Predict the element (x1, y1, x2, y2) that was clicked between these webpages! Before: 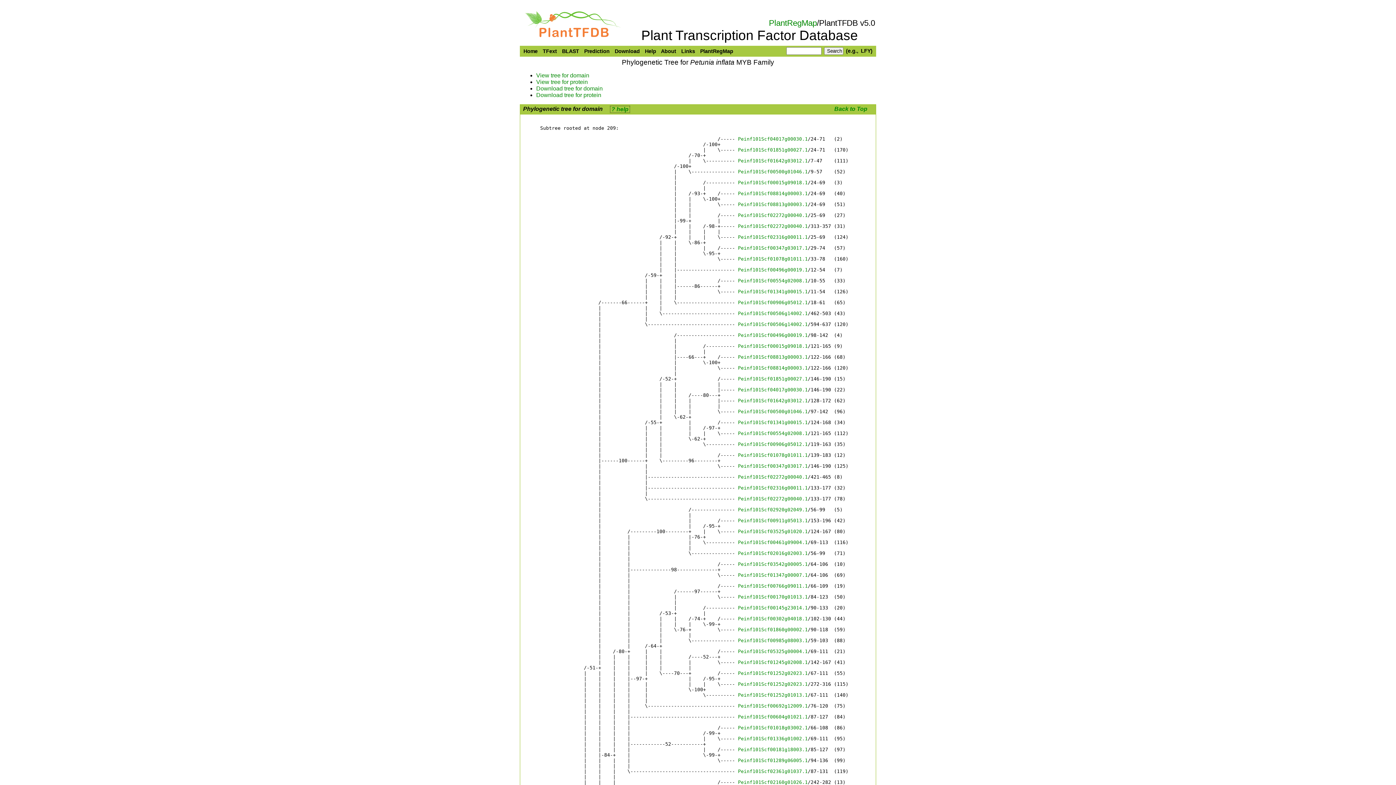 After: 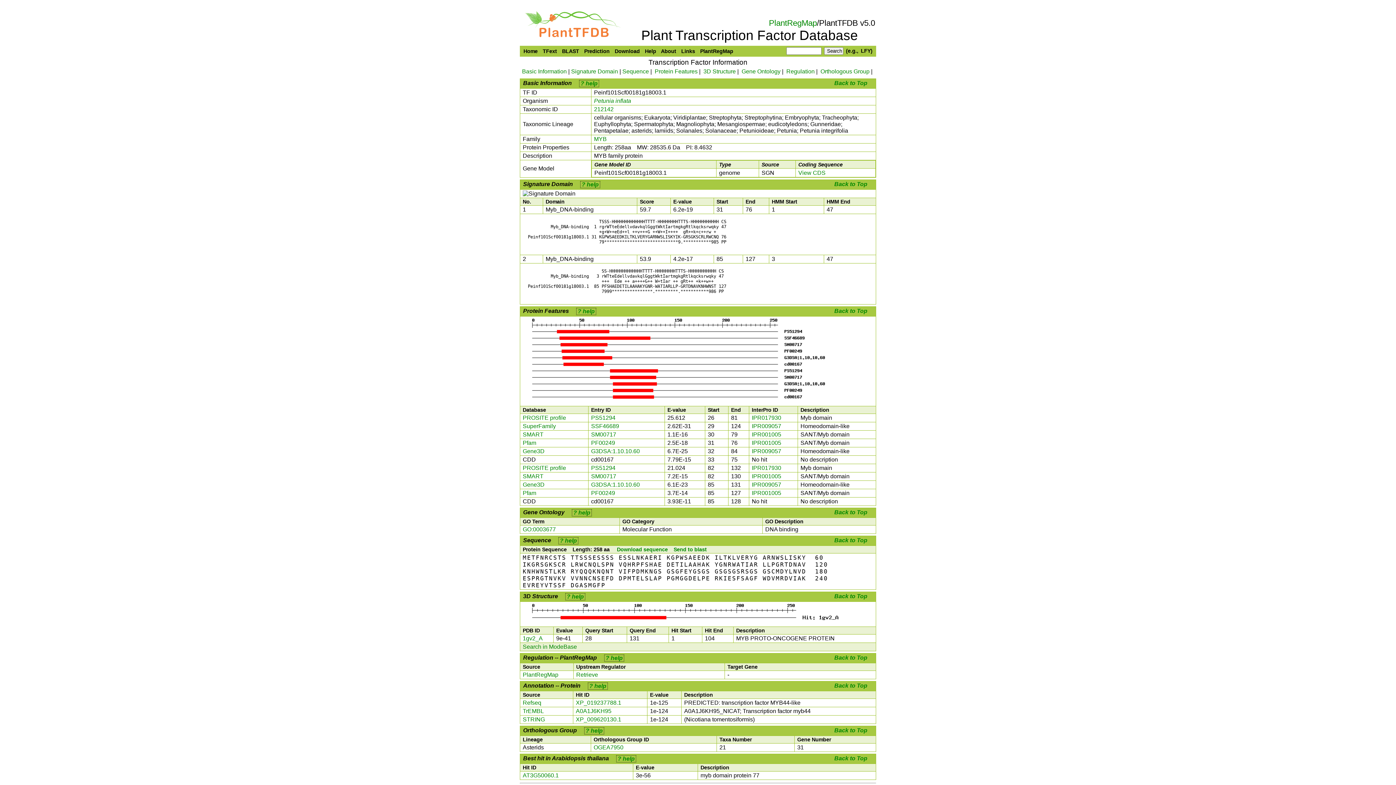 Action: bbox: (738, 747, 808, 752) label: Peinf101Scf00181g18003.1